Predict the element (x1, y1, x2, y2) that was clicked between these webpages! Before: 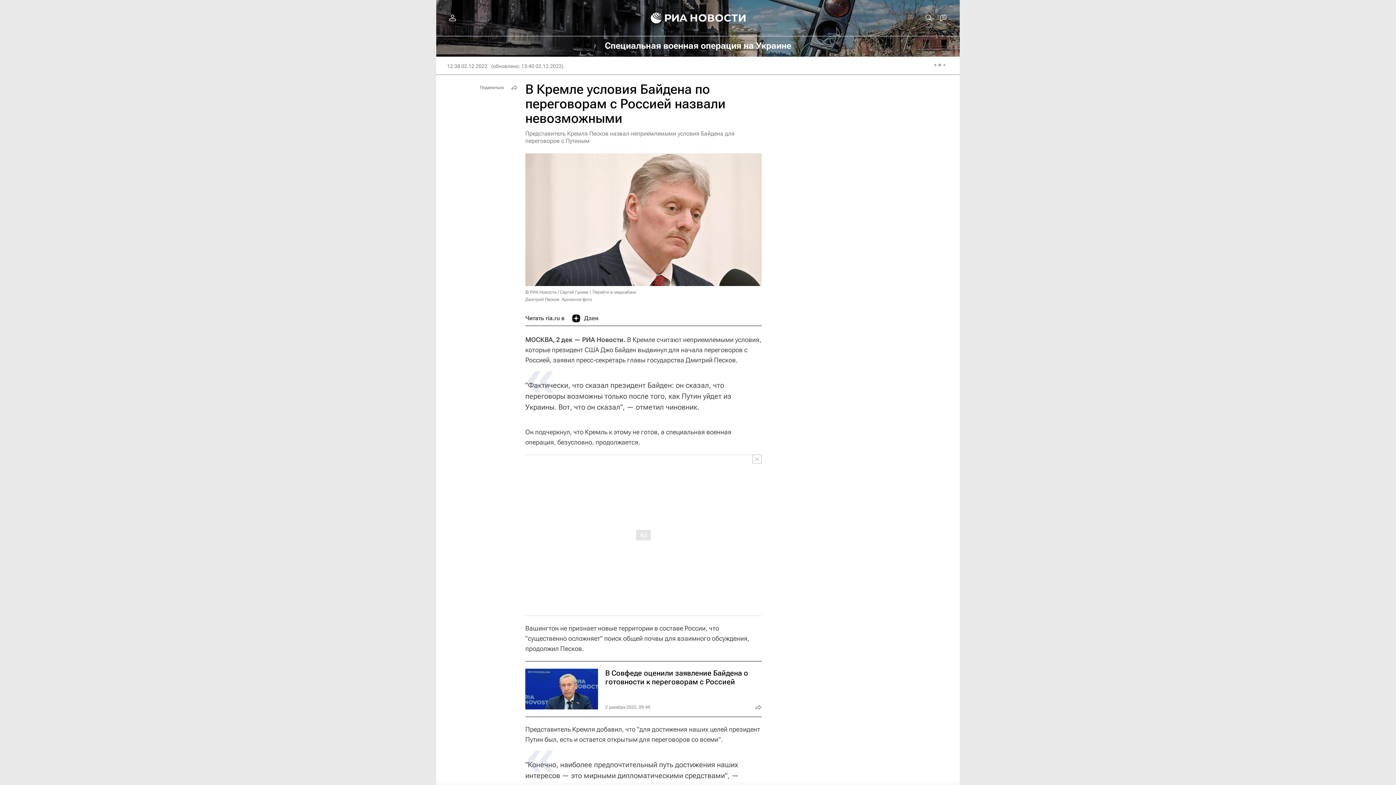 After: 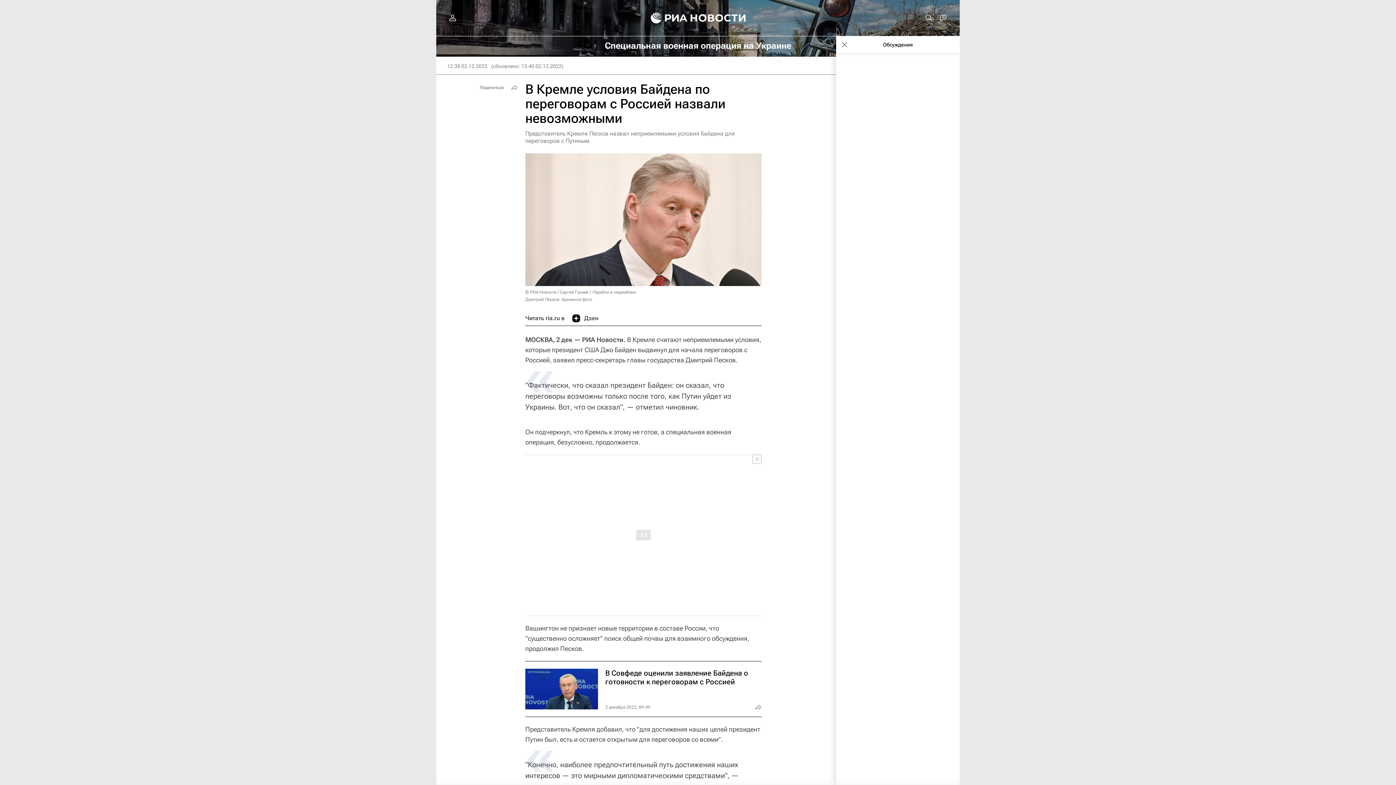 Action: bbox: (936, 10, 950, 25)